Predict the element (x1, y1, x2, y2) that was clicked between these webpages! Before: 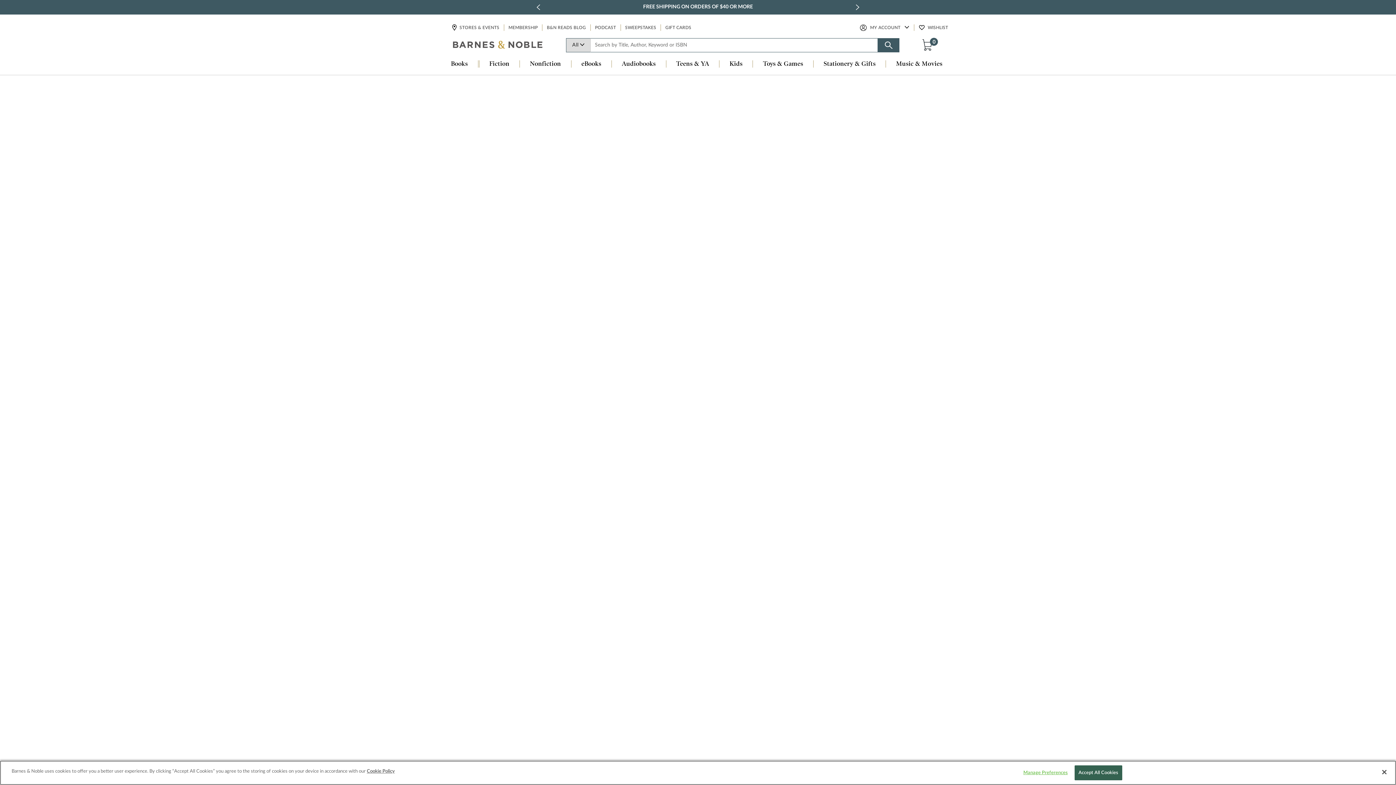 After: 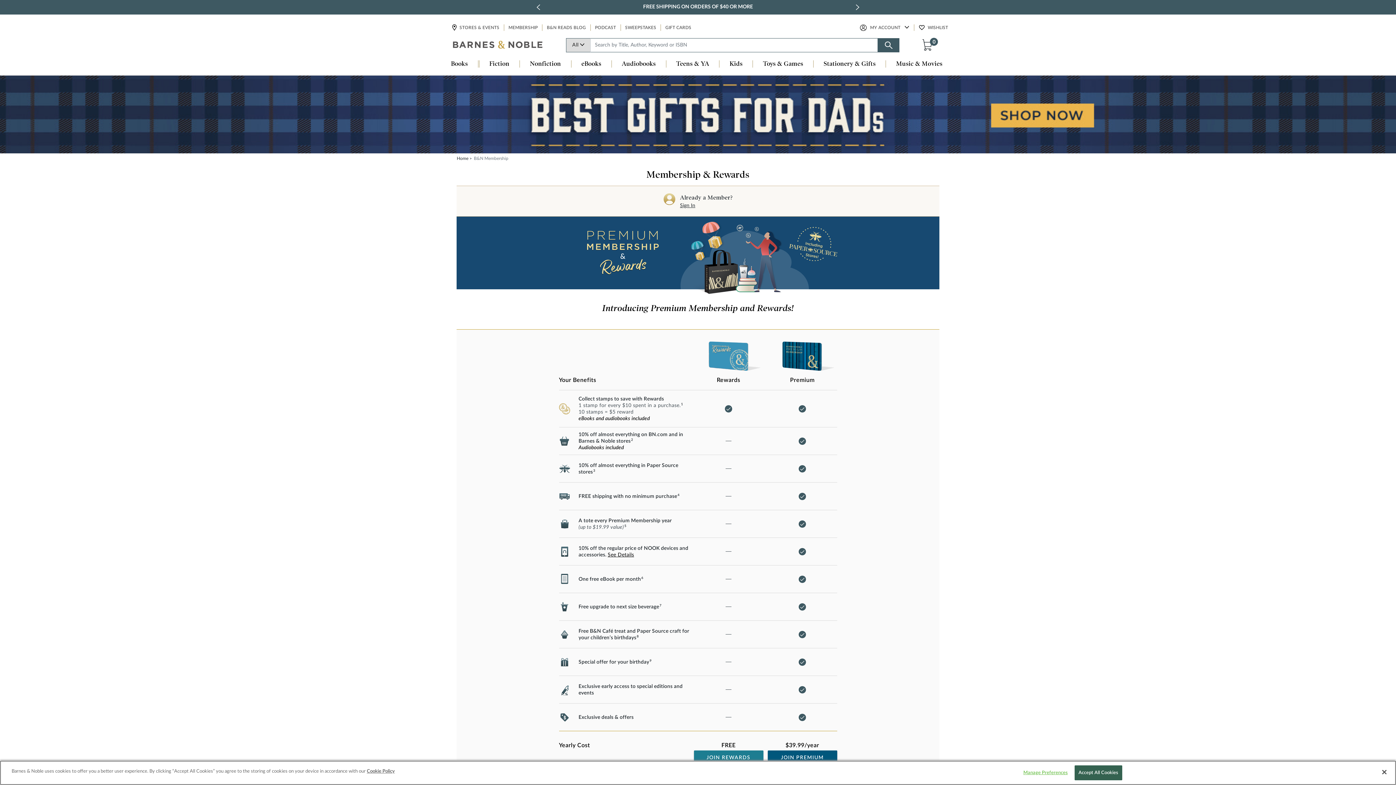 Action: label: MEMBERSHIP bbox: (507, 24, 538, 31)